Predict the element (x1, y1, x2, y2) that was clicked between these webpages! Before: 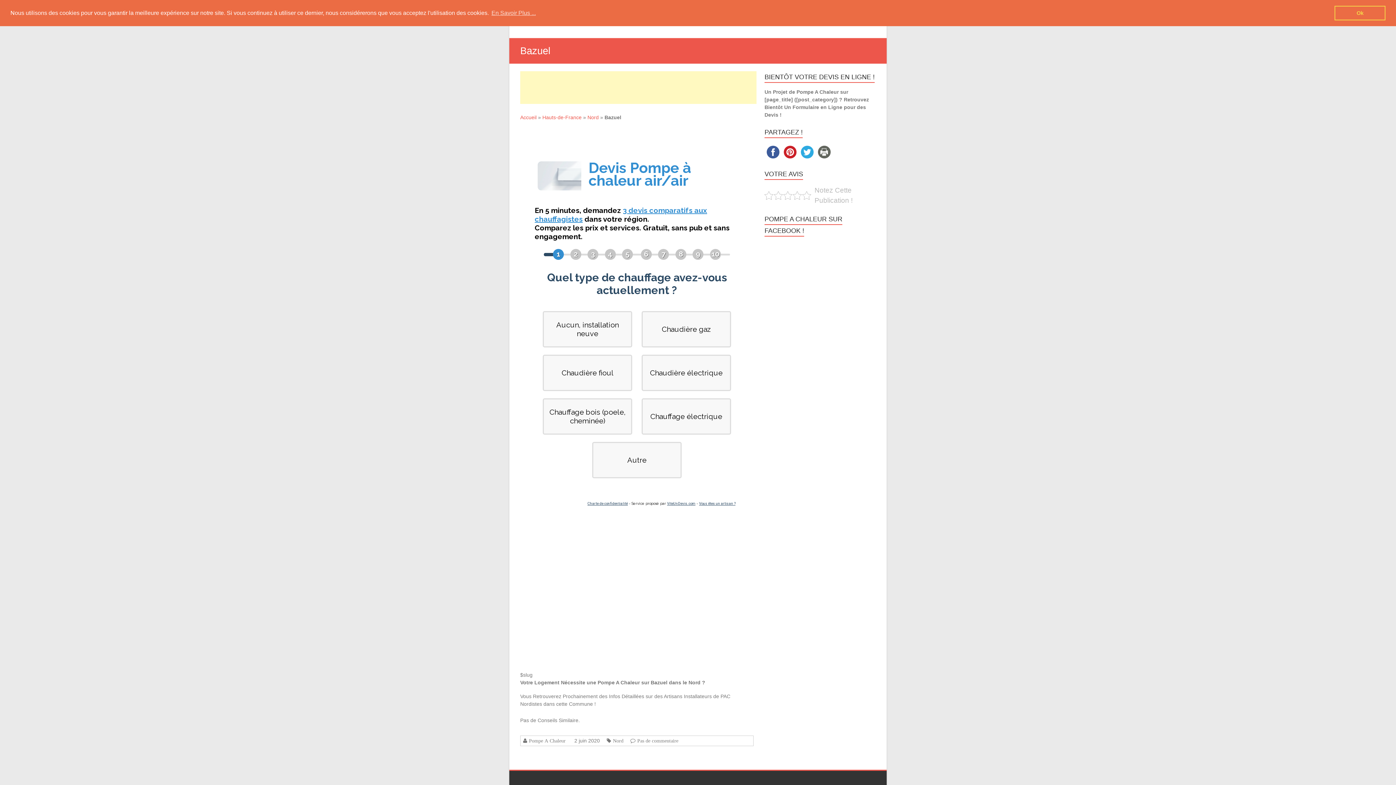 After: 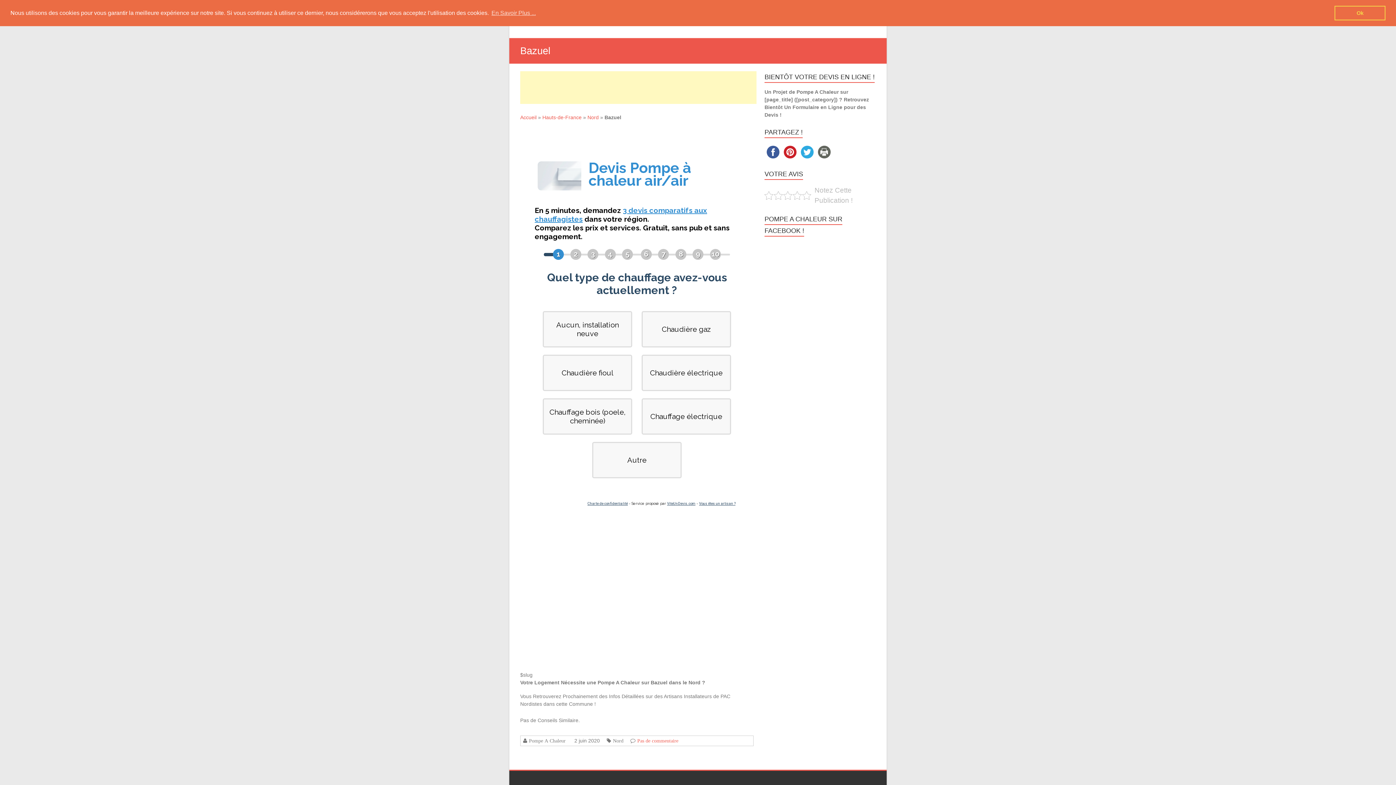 Action: bbox: (635, 738, 678, 743) label: Pas de commentaire